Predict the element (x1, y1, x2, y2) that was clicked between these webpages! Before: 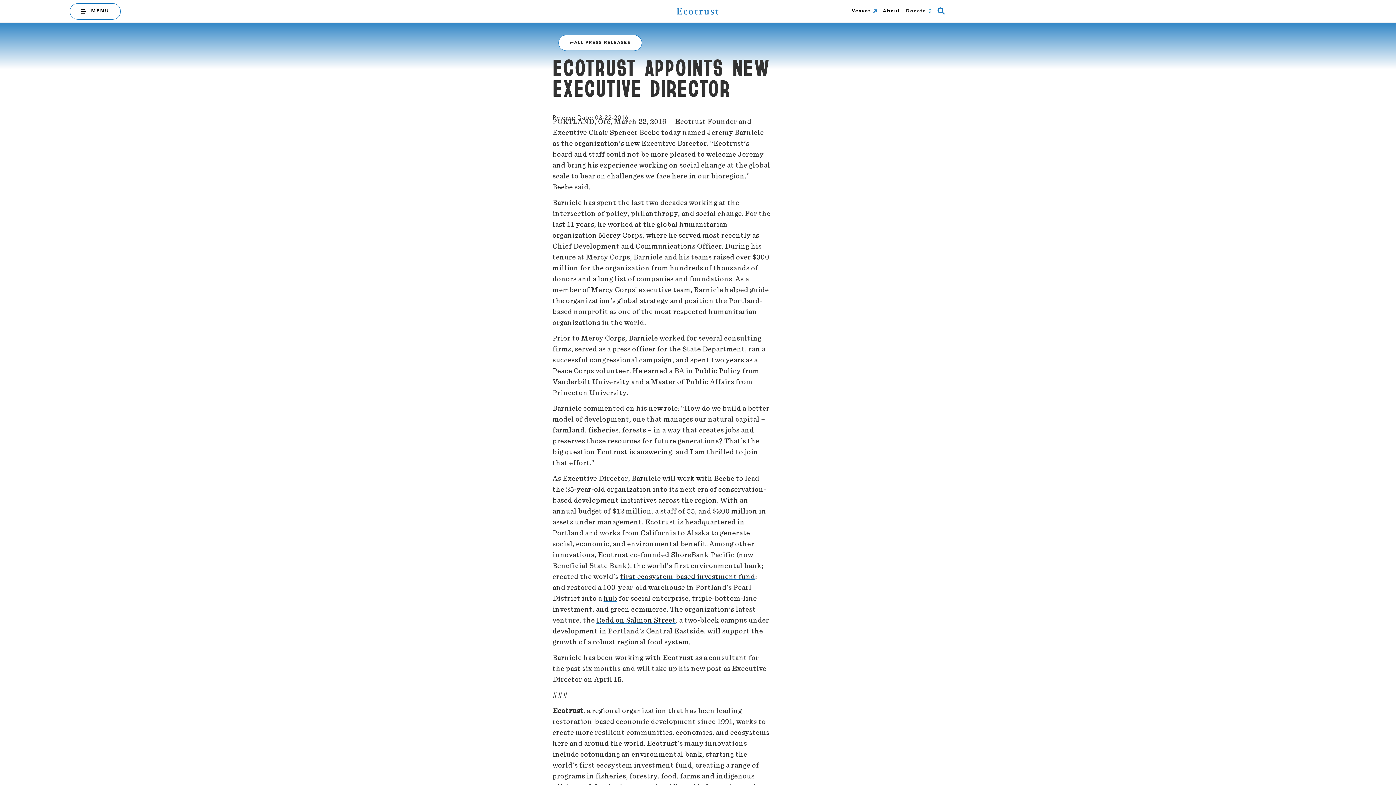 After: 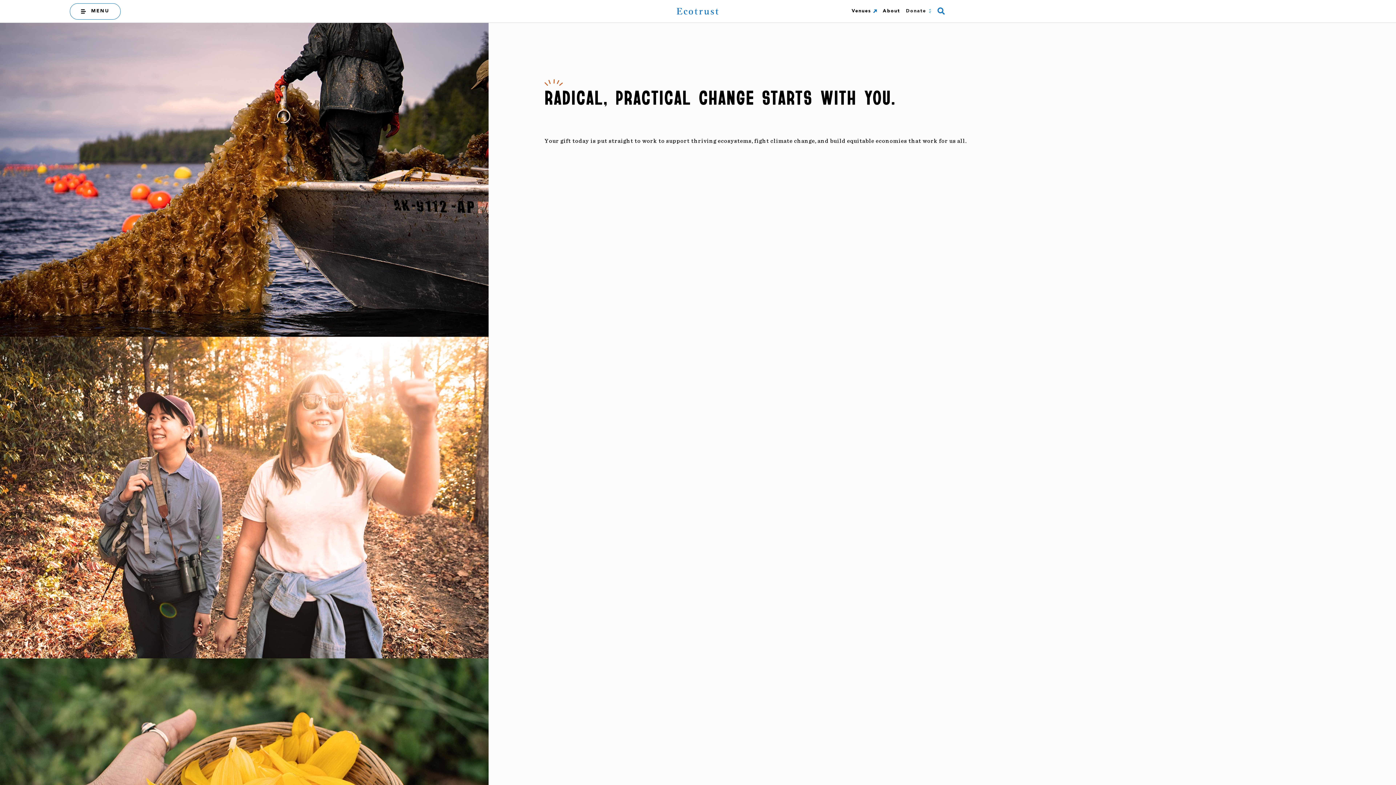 Action: bbox: (903, 5, 935, 16) label: Donate